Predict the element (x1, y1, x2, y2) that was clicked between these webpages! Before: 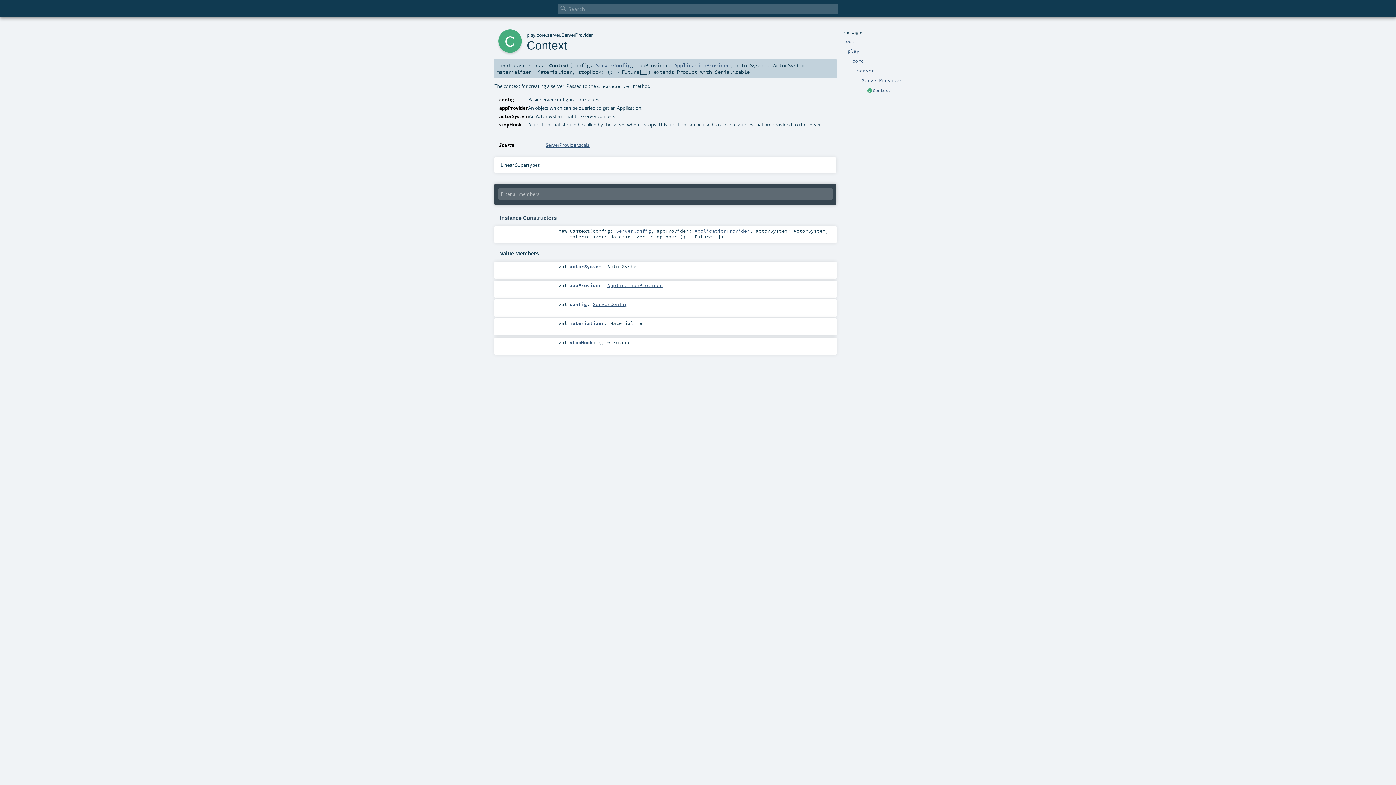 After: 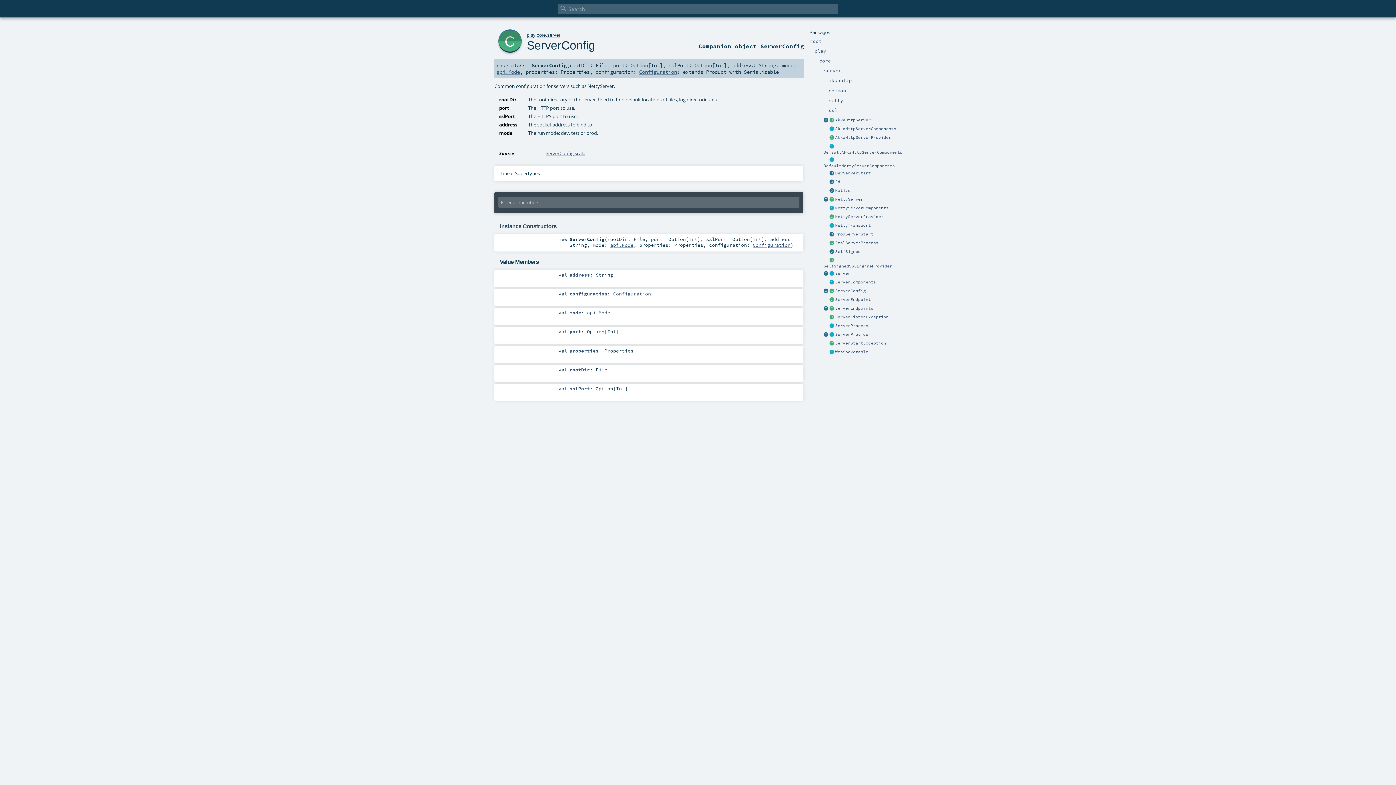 Action: label: ServerConfig bbox: (595, 62, 630, 68)